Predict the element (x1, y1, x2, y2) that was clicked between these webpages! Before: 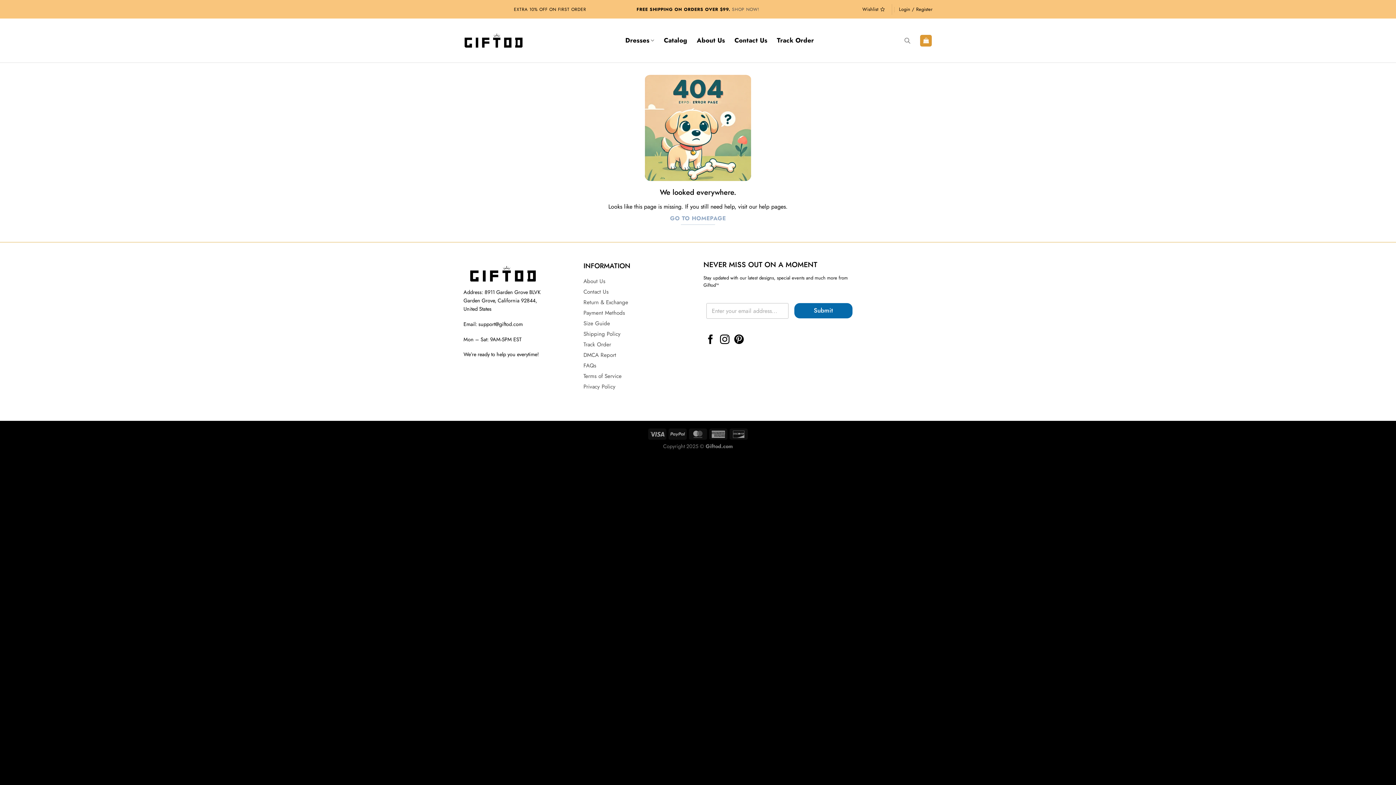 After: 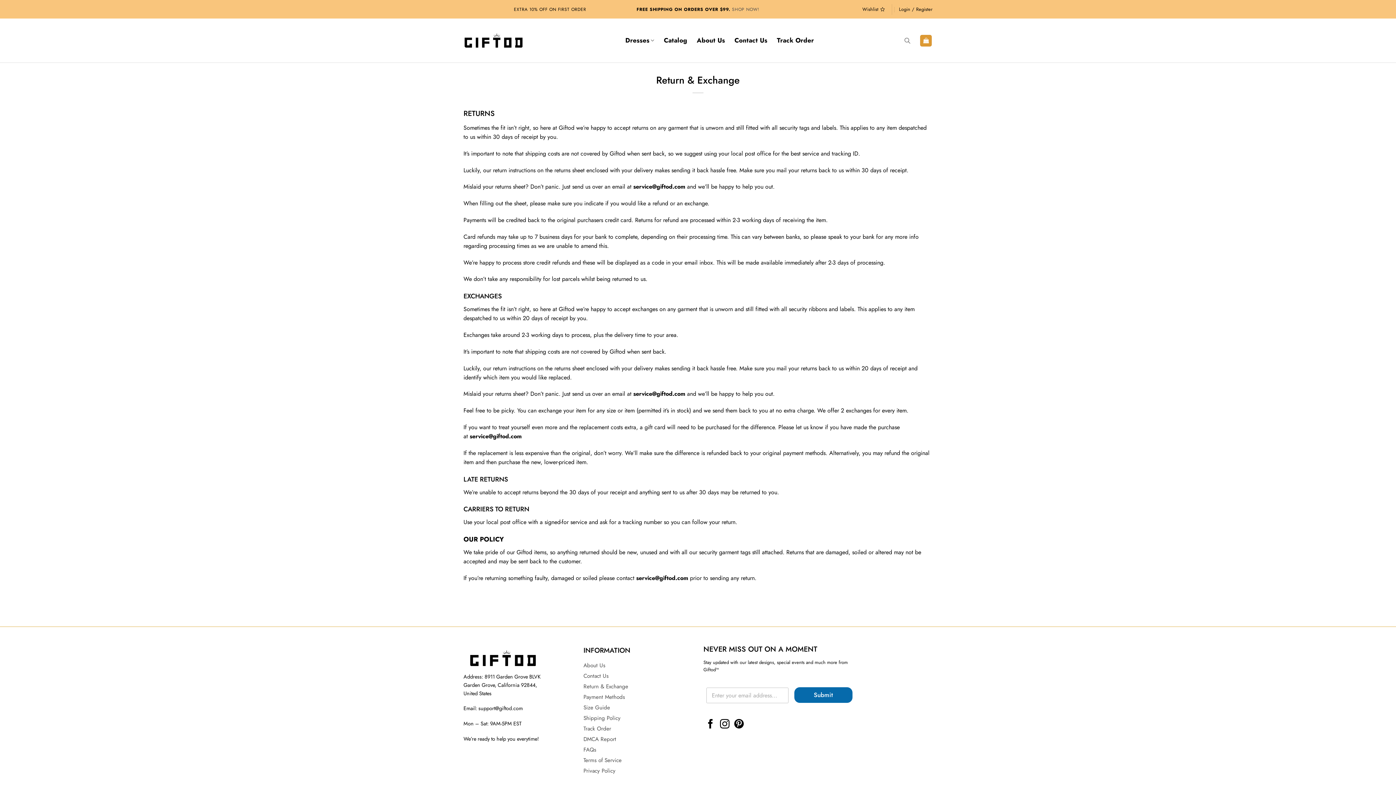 Action: bbox: (583, 298, 628, 306) label: Return & Exchange